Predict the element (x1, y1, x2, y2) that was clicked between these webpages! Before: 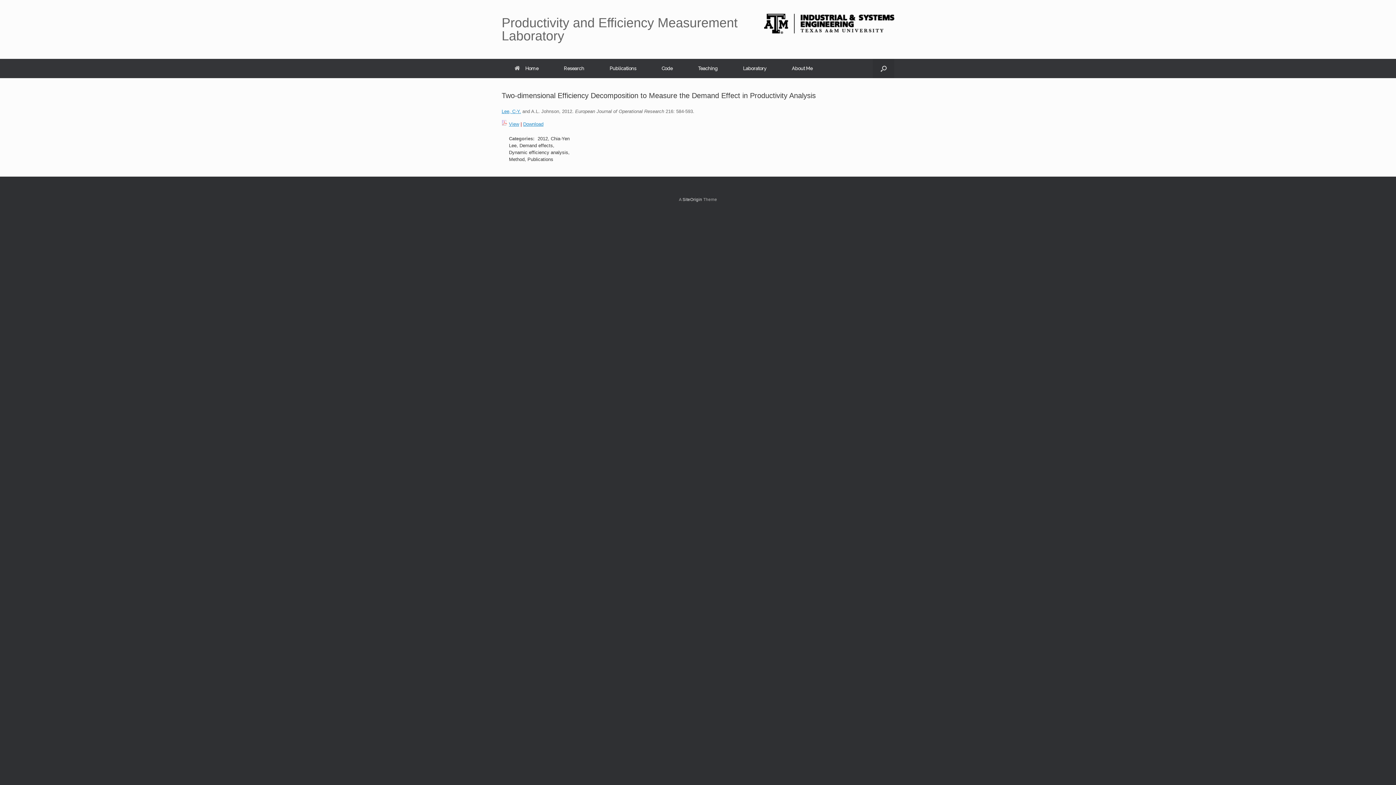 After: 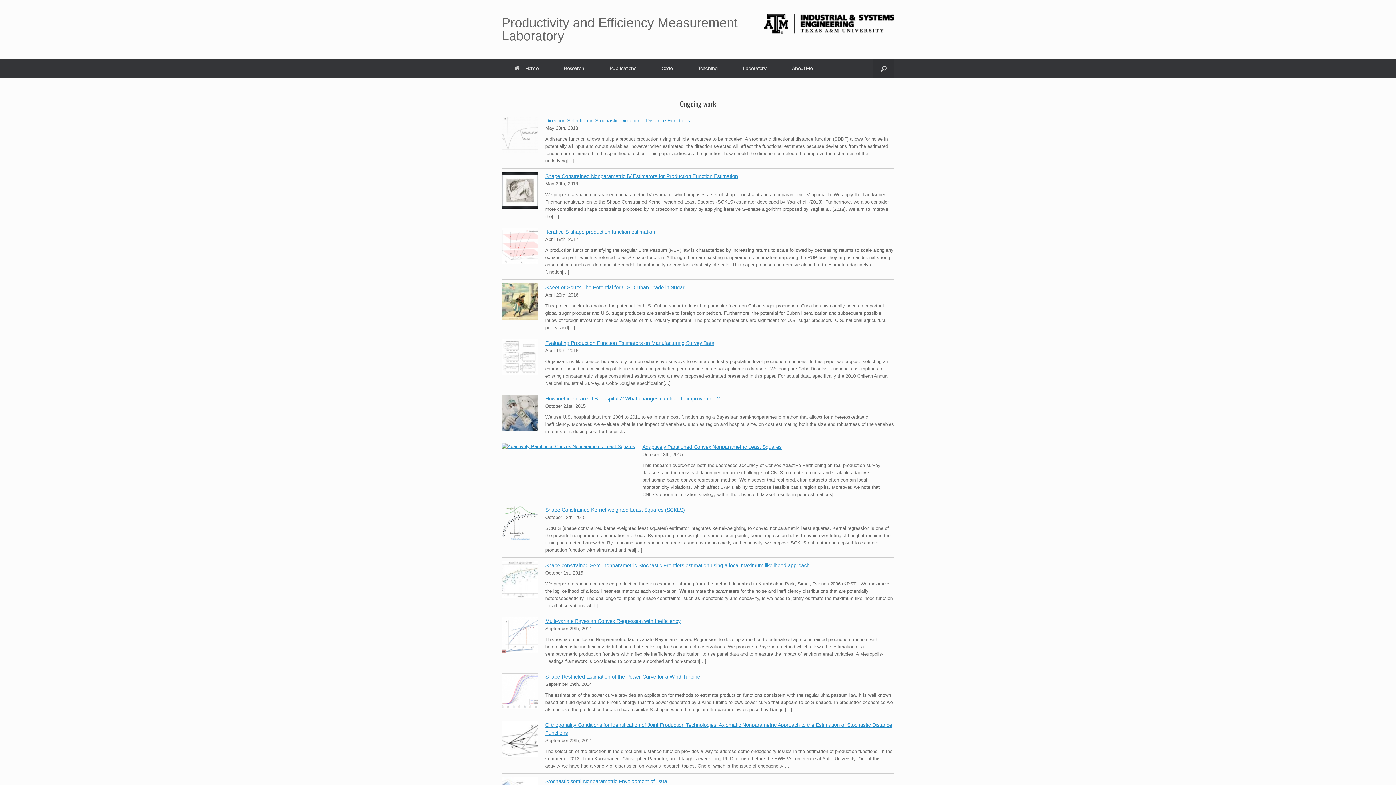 Action: bbox: (730, 58, 779, 78) label: Laboratory